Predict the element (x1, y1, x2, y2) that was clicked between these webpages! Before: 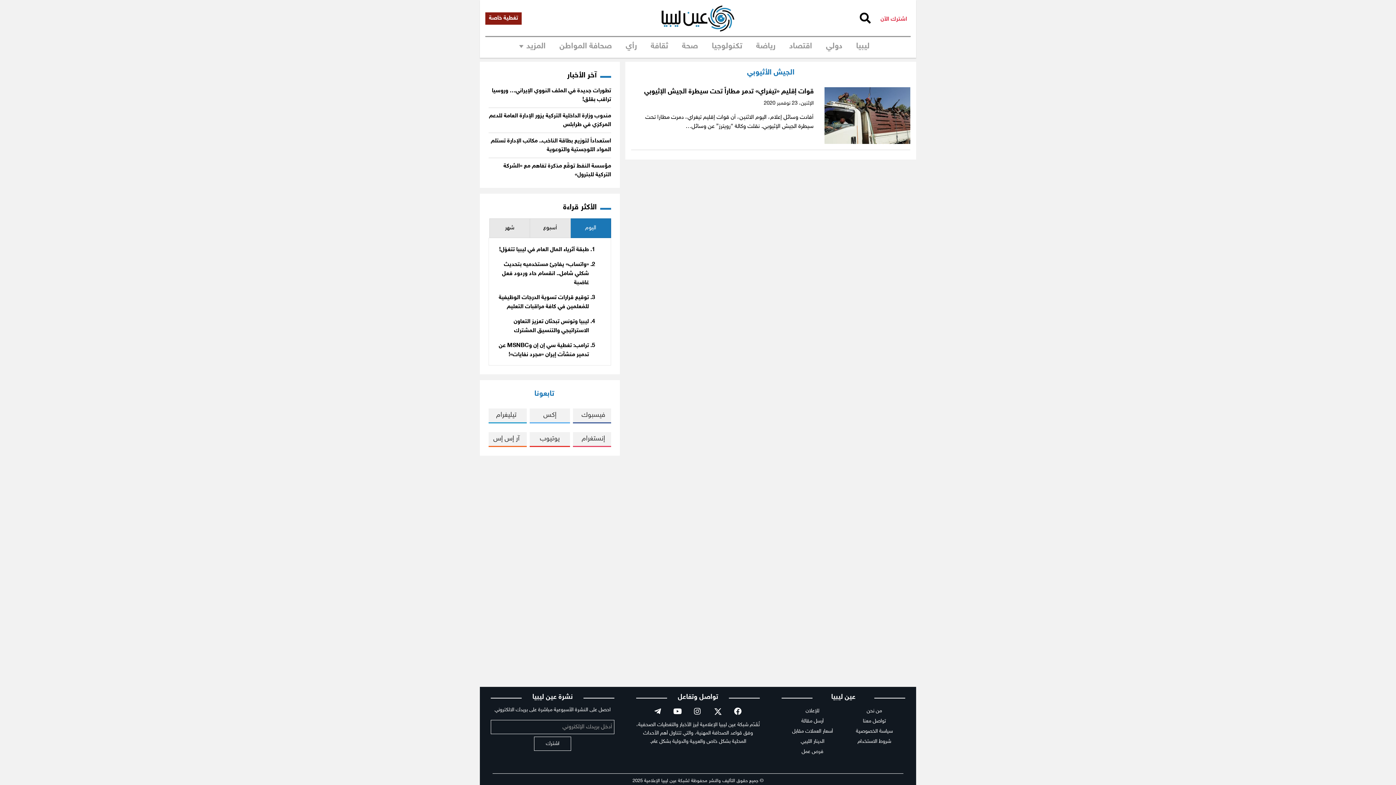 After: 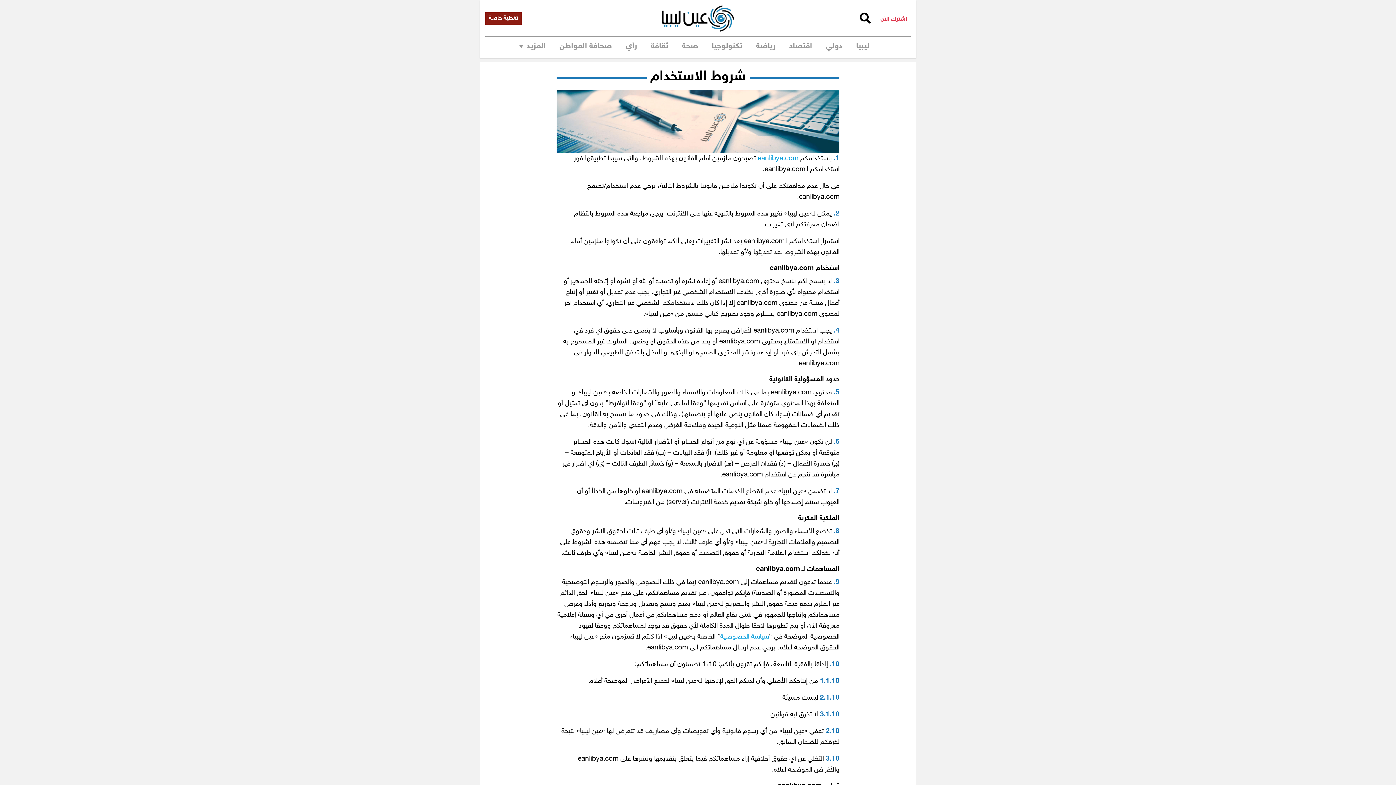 Action: bbox: (857, 738, 891, 745) label: شروط الاستخدام